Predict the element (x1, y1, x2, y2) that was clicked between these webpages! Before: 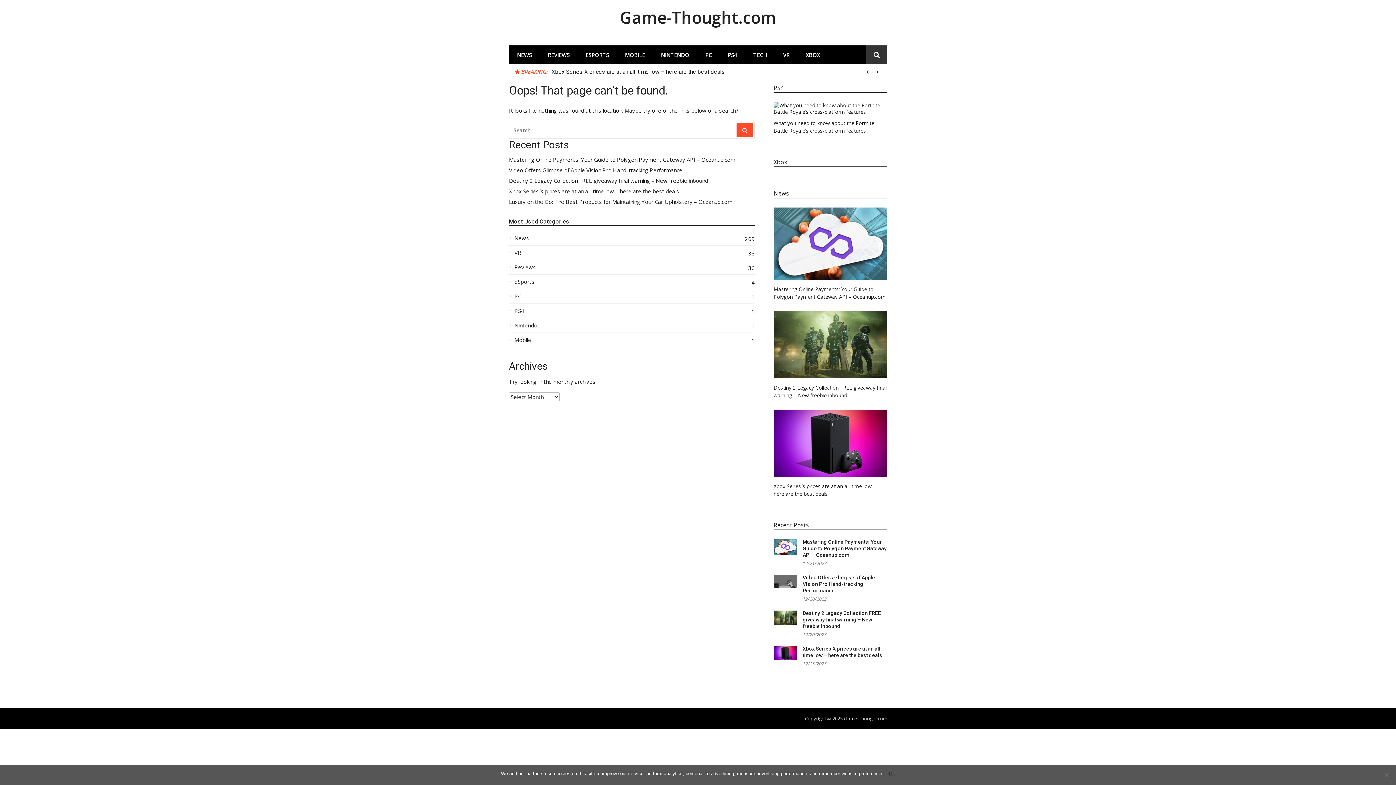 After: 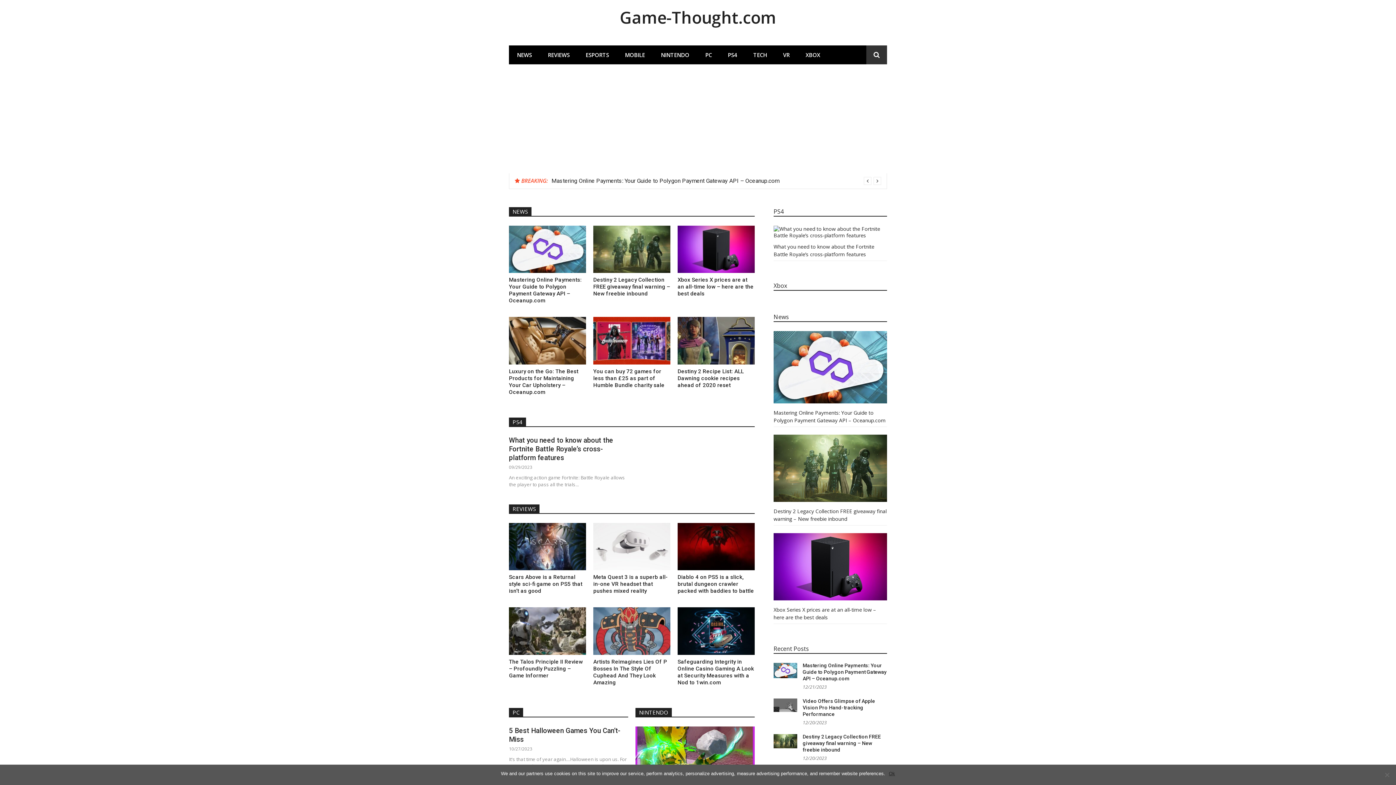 Action: label: Game-Thought.com bbox: (620, 6, 776, 28)